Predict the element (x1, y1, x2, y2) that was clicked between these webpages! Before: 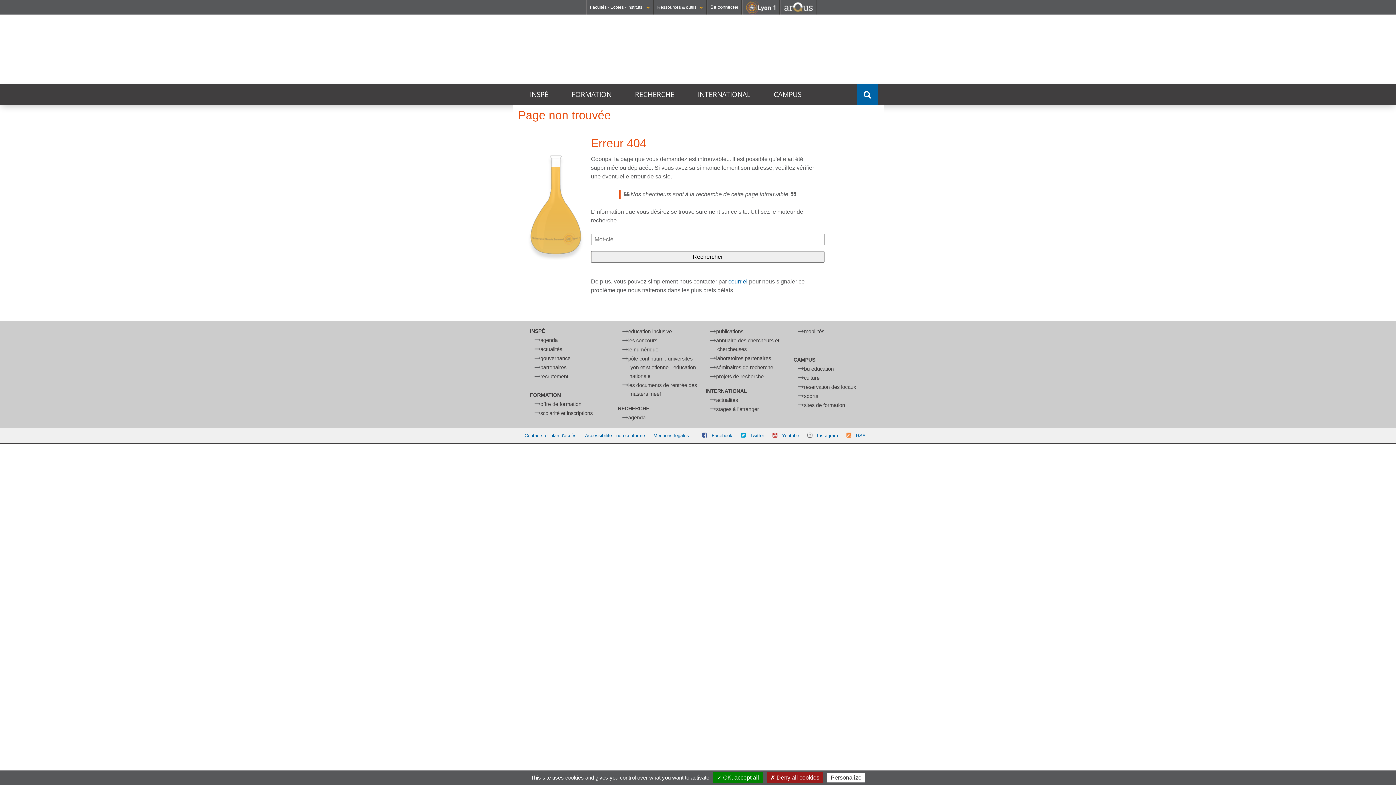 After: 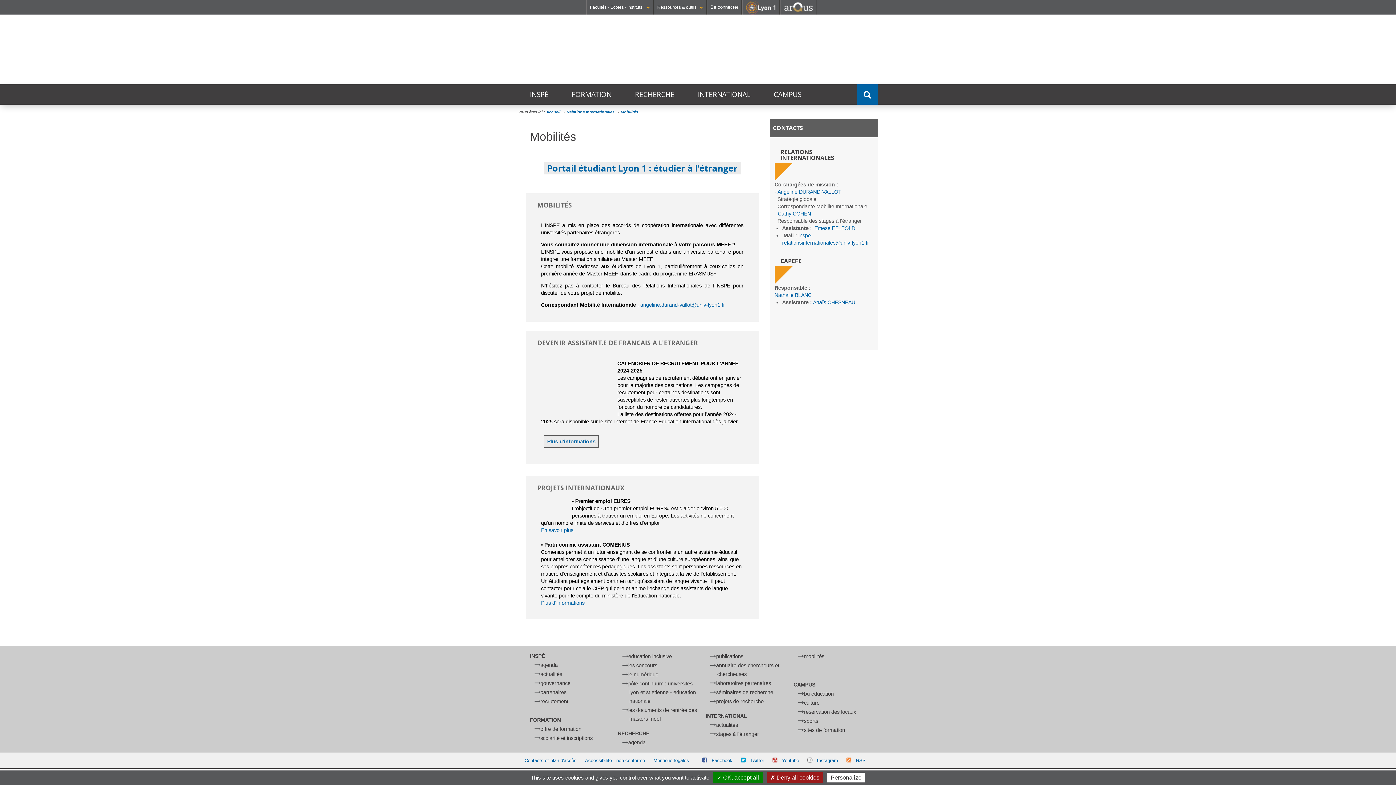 Action: bbox: (804, 328, 824, 334) label: mobilités